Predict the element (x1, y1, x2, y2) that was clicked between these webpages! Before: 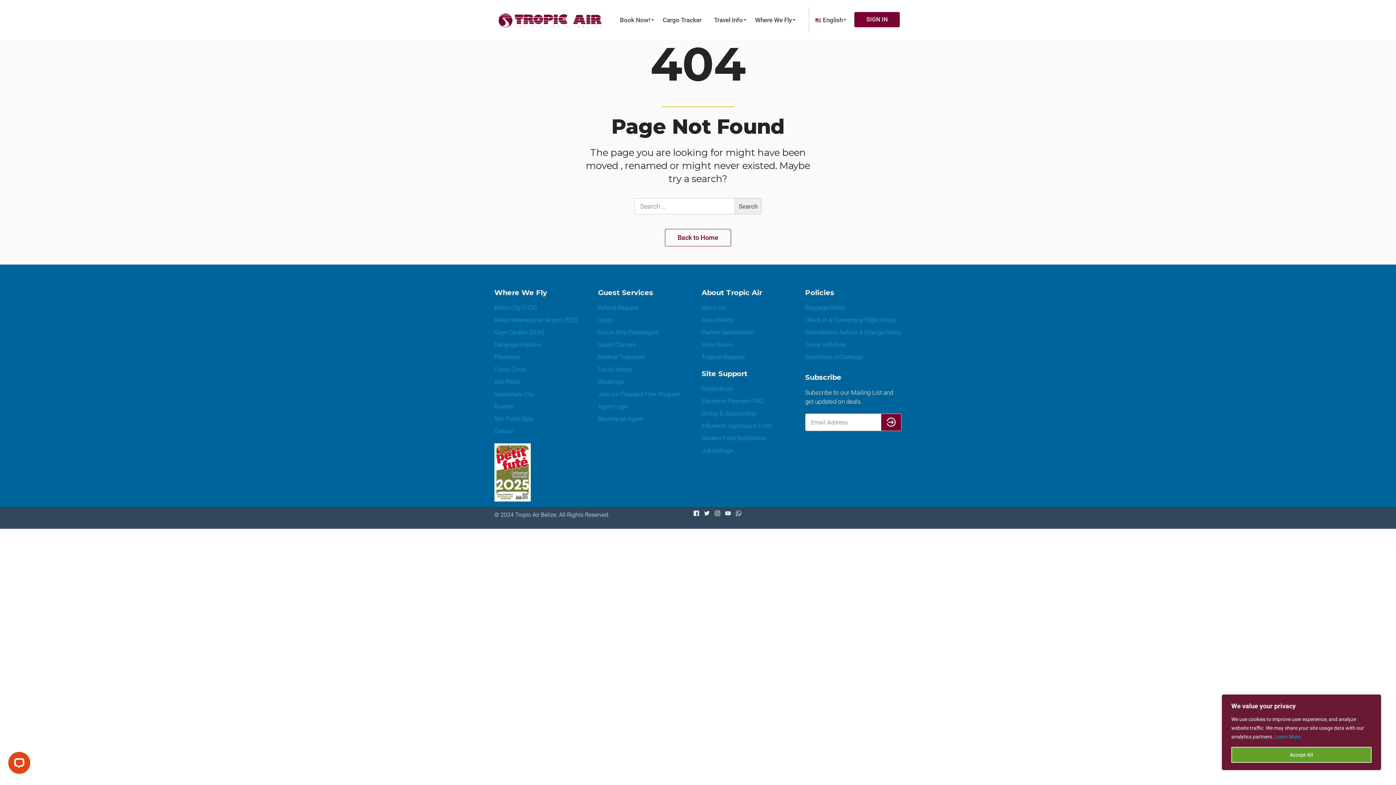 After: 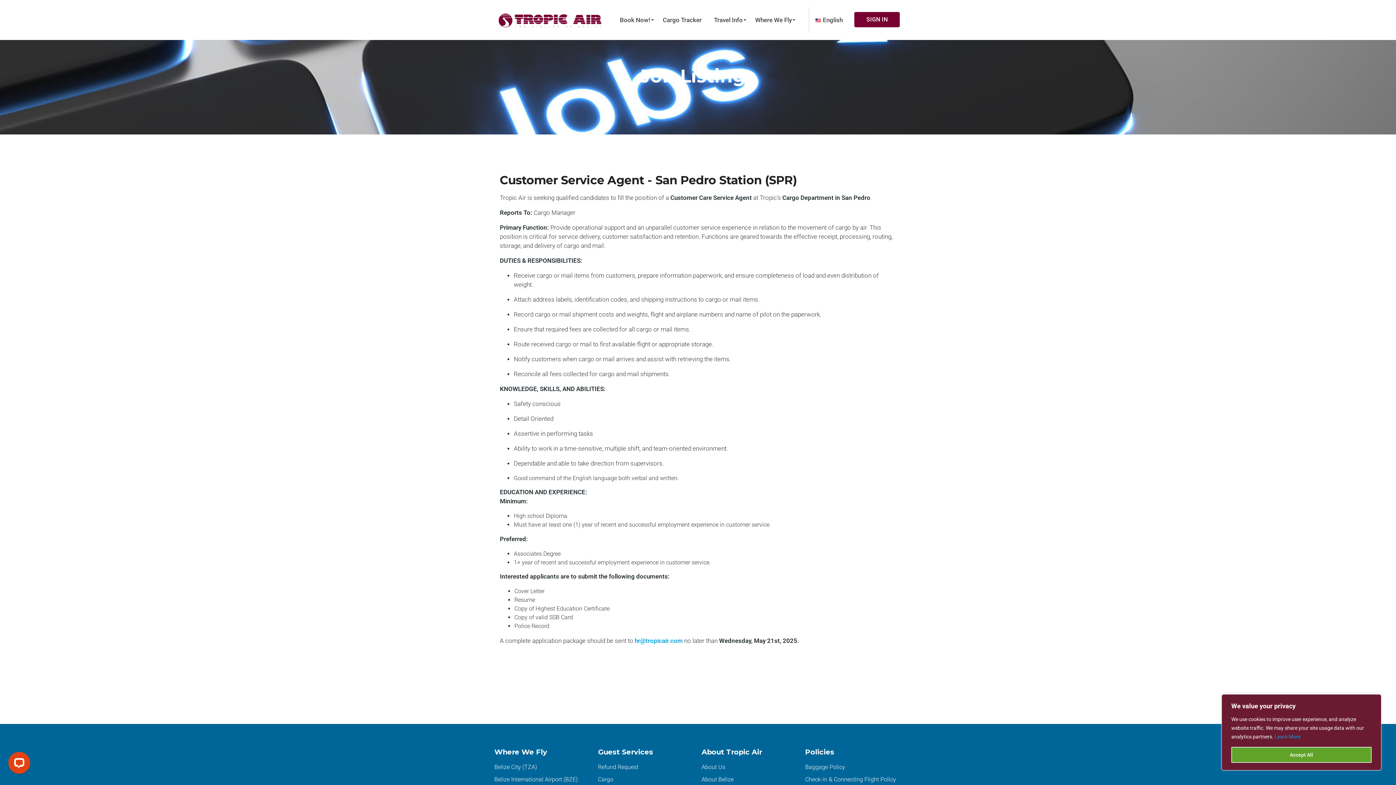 Action: bbox: (701, 447, 733, 454) label: Job Listings